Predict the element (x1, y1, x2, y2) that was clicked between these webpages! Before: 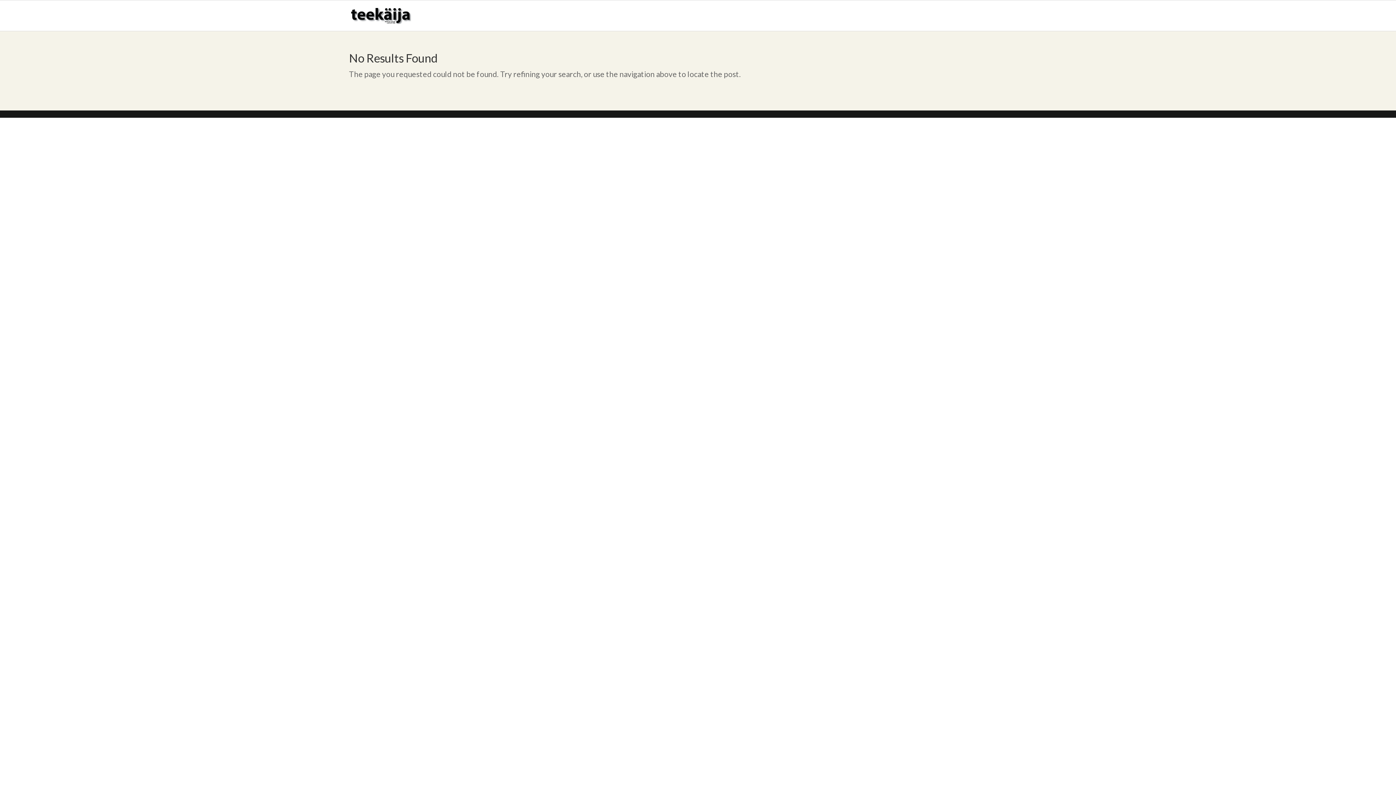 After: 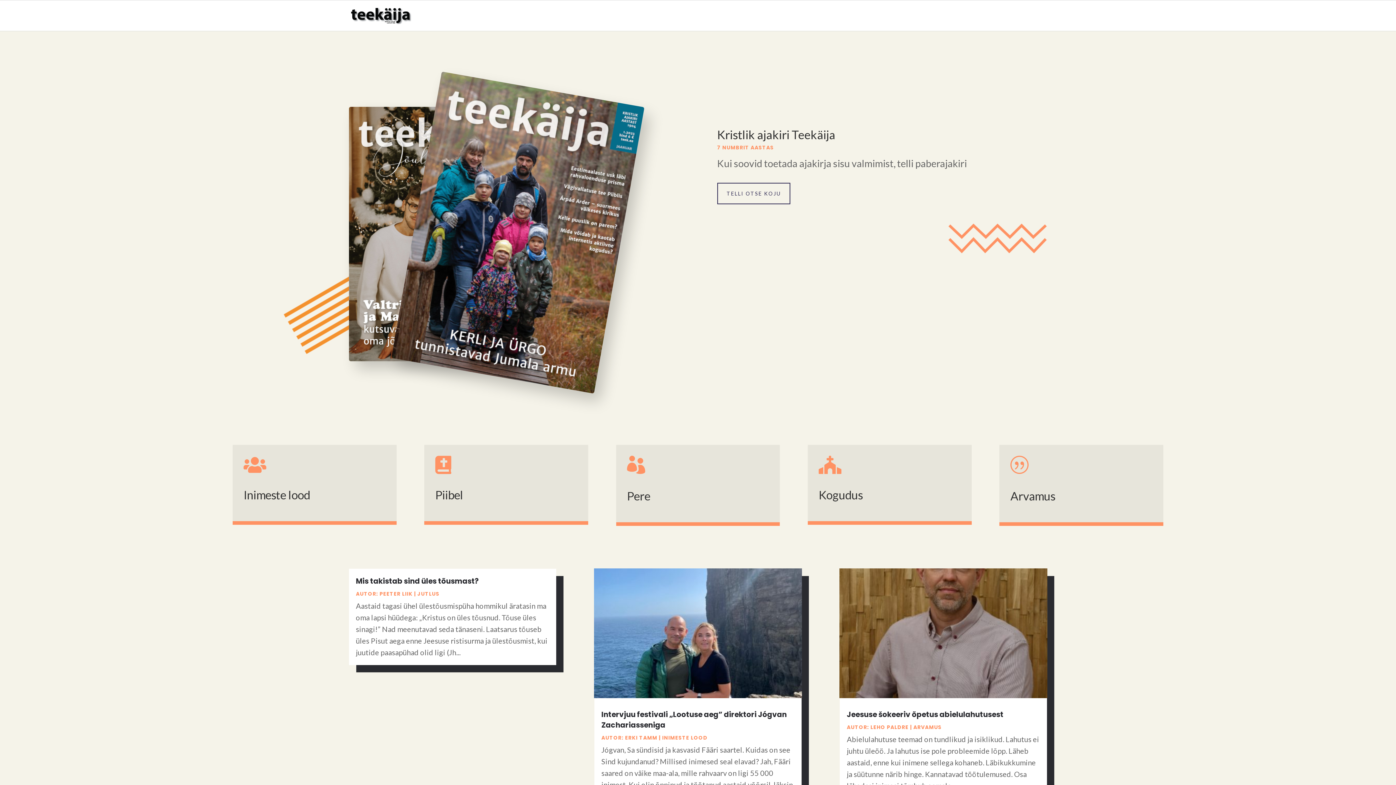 Action: bbox: (350, 9, 411, 19)